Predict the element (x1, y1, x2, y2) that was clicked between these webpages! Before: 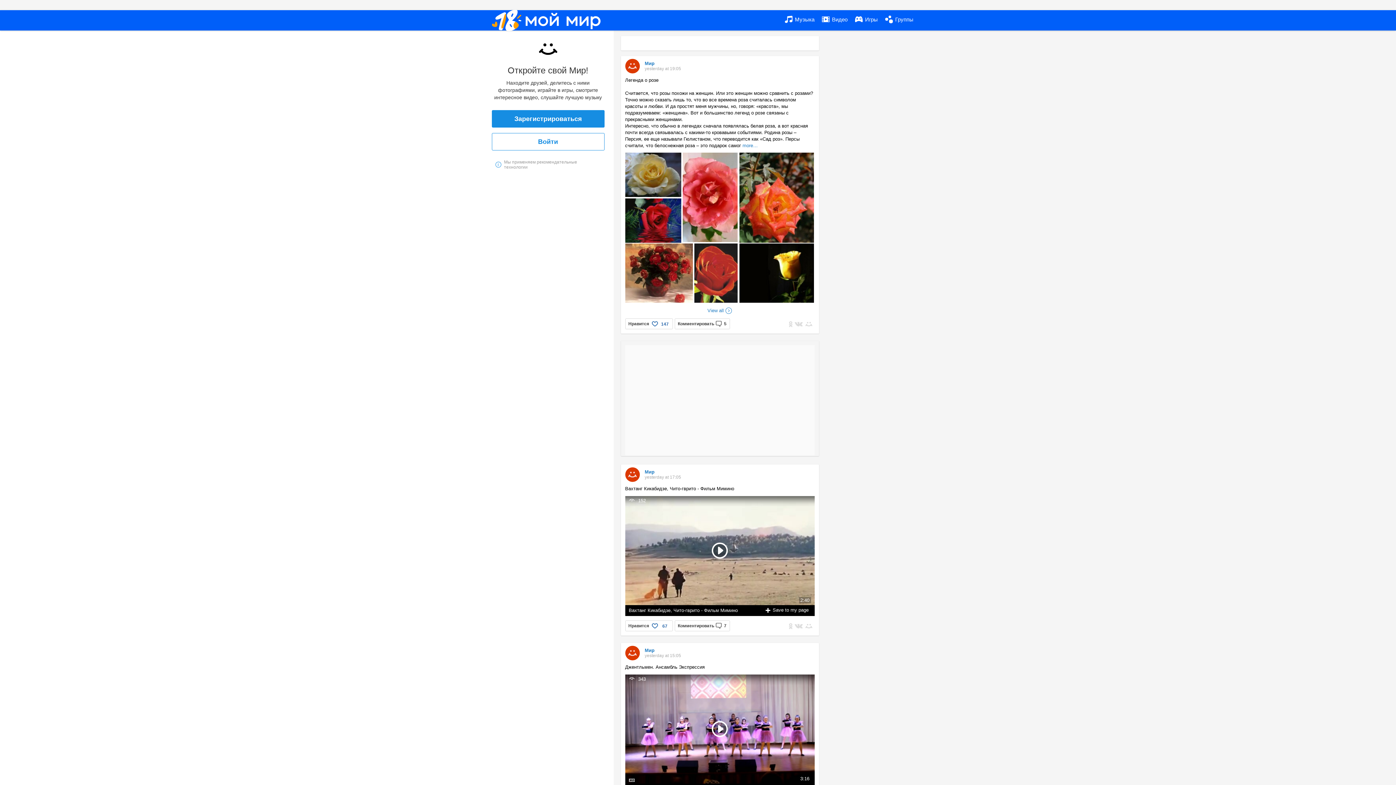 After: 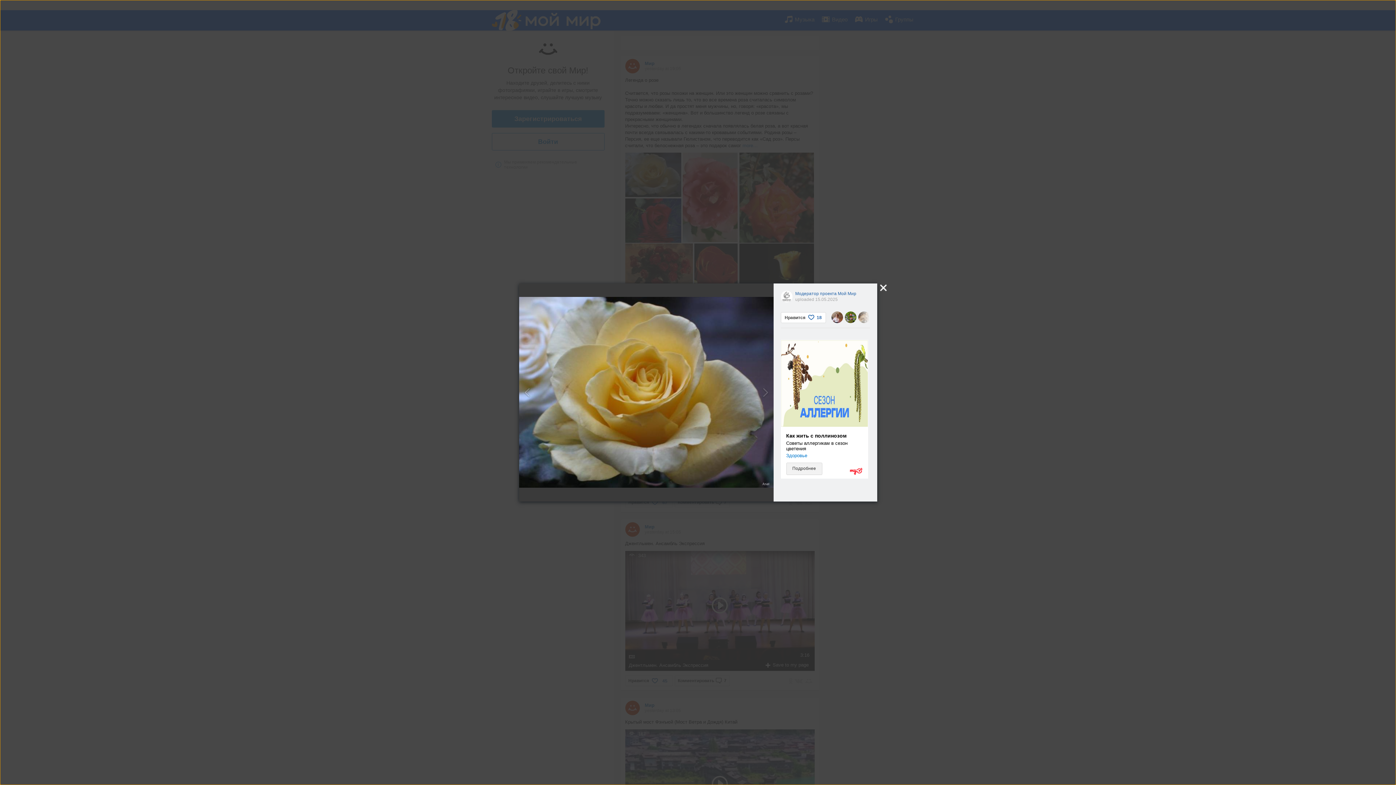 Action: bbox: (625, 152, 681, 197)